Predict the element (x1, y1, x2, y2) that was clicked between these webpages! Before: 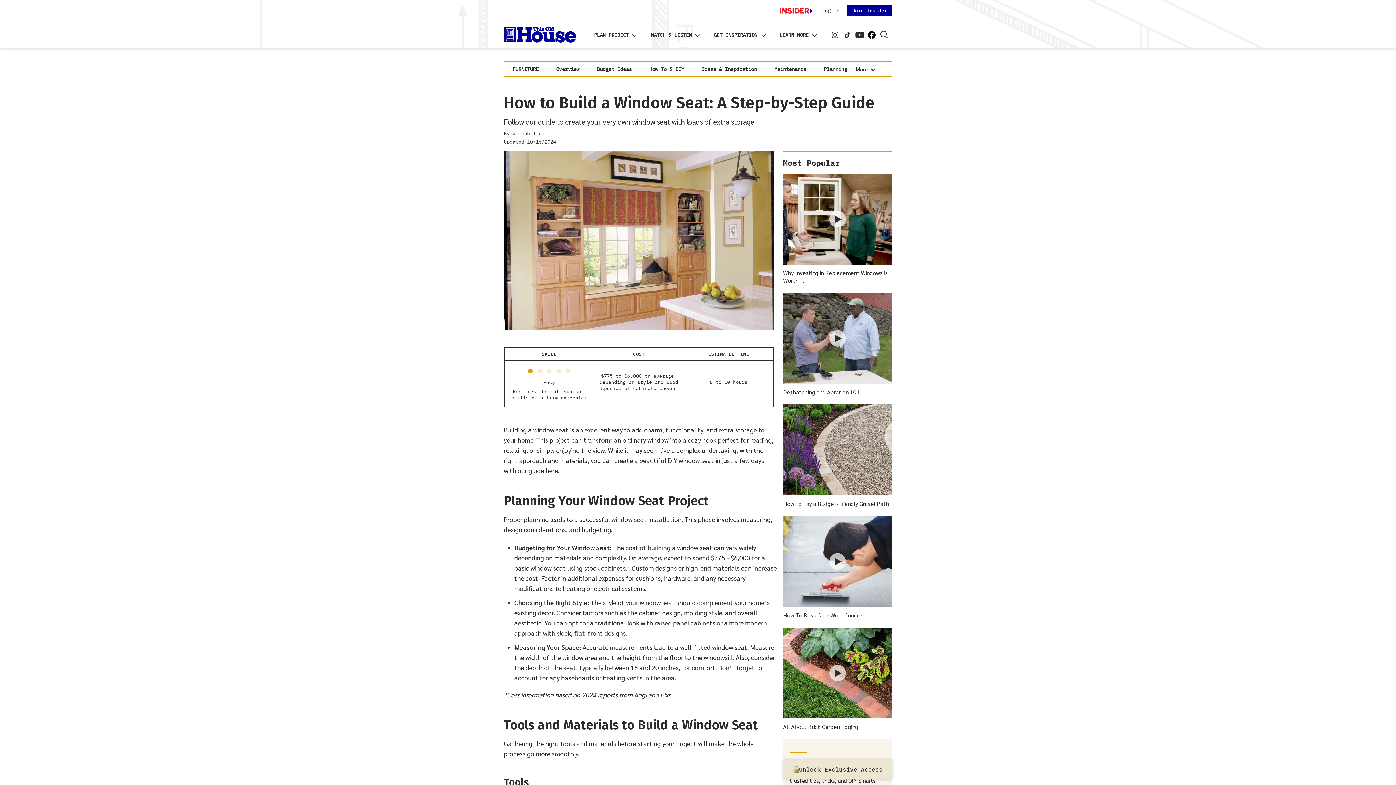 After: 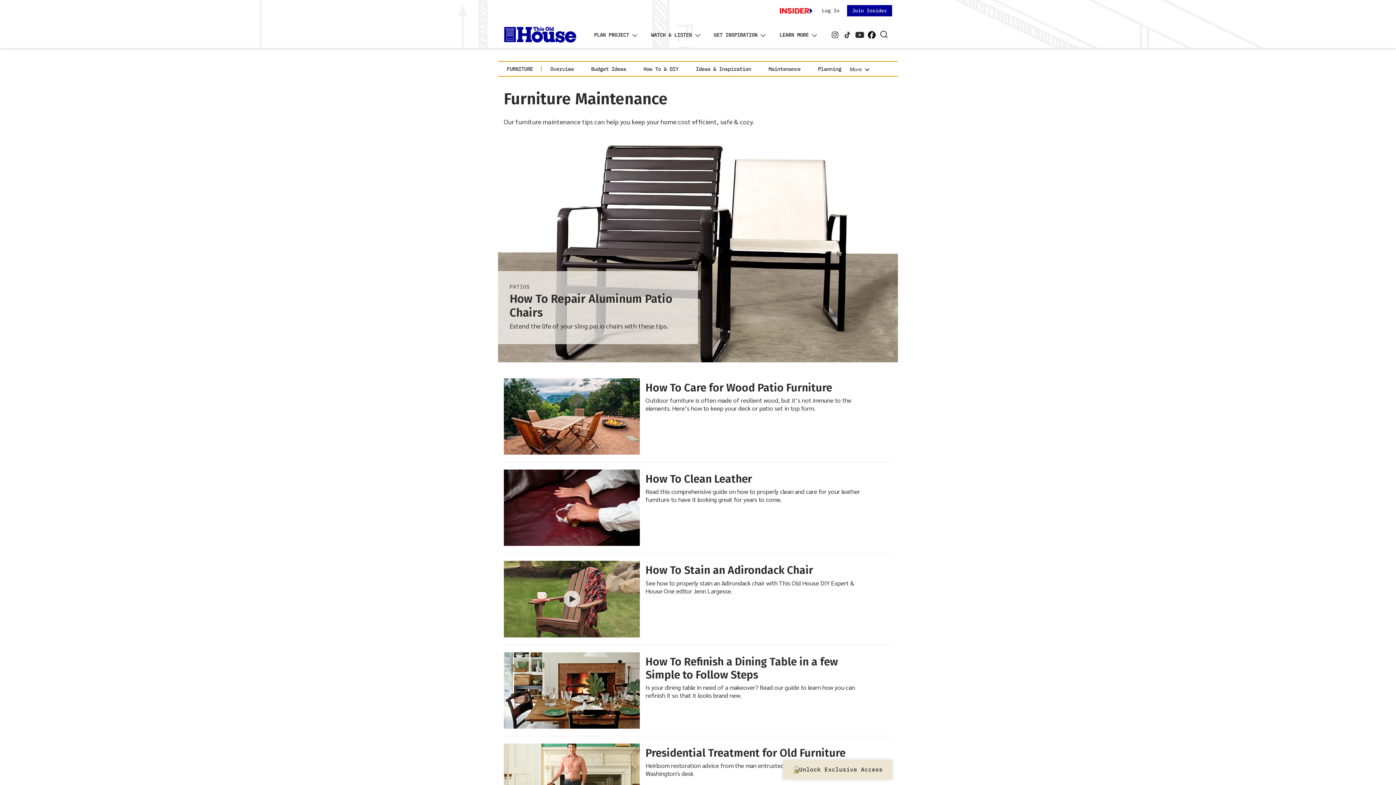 Action: bbox: (765, 61, 815, 76) label: Maintenance